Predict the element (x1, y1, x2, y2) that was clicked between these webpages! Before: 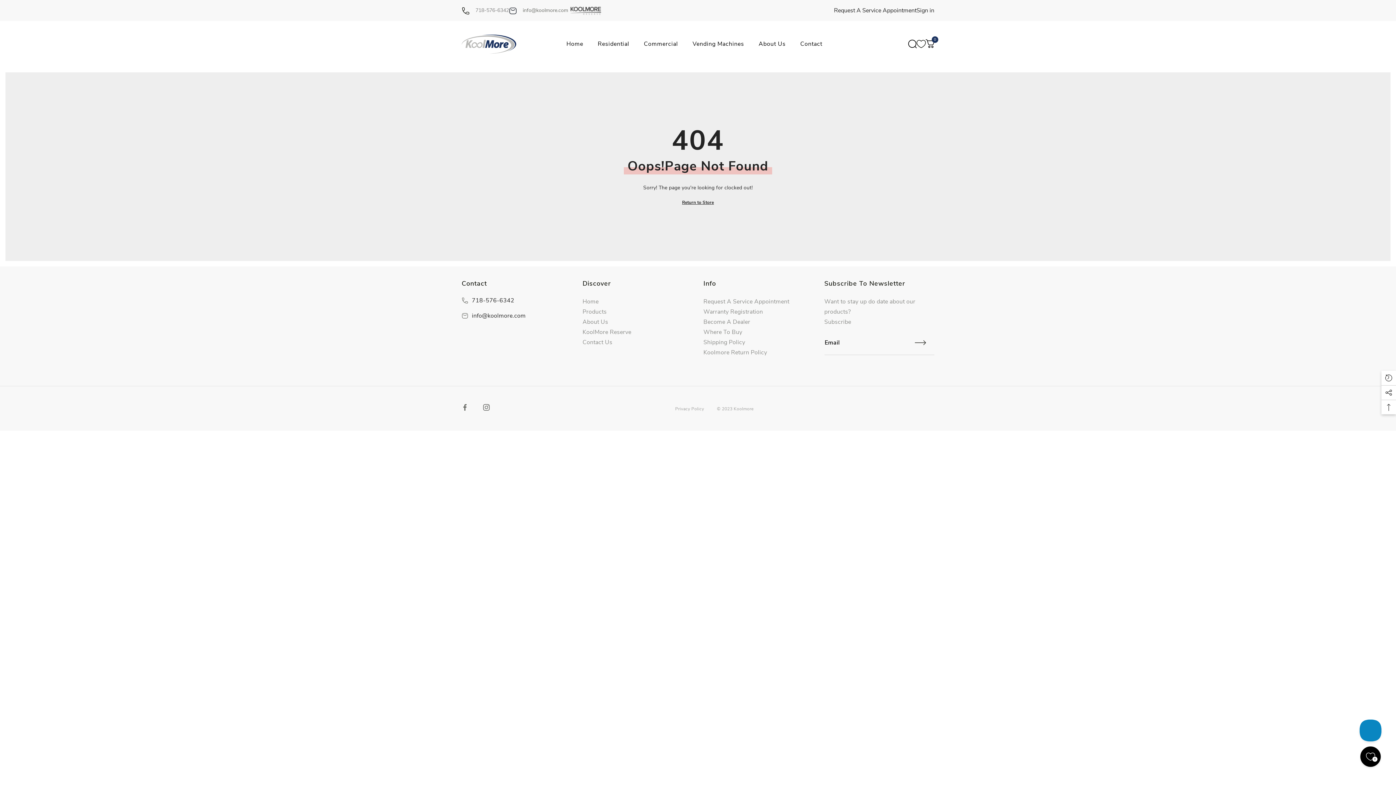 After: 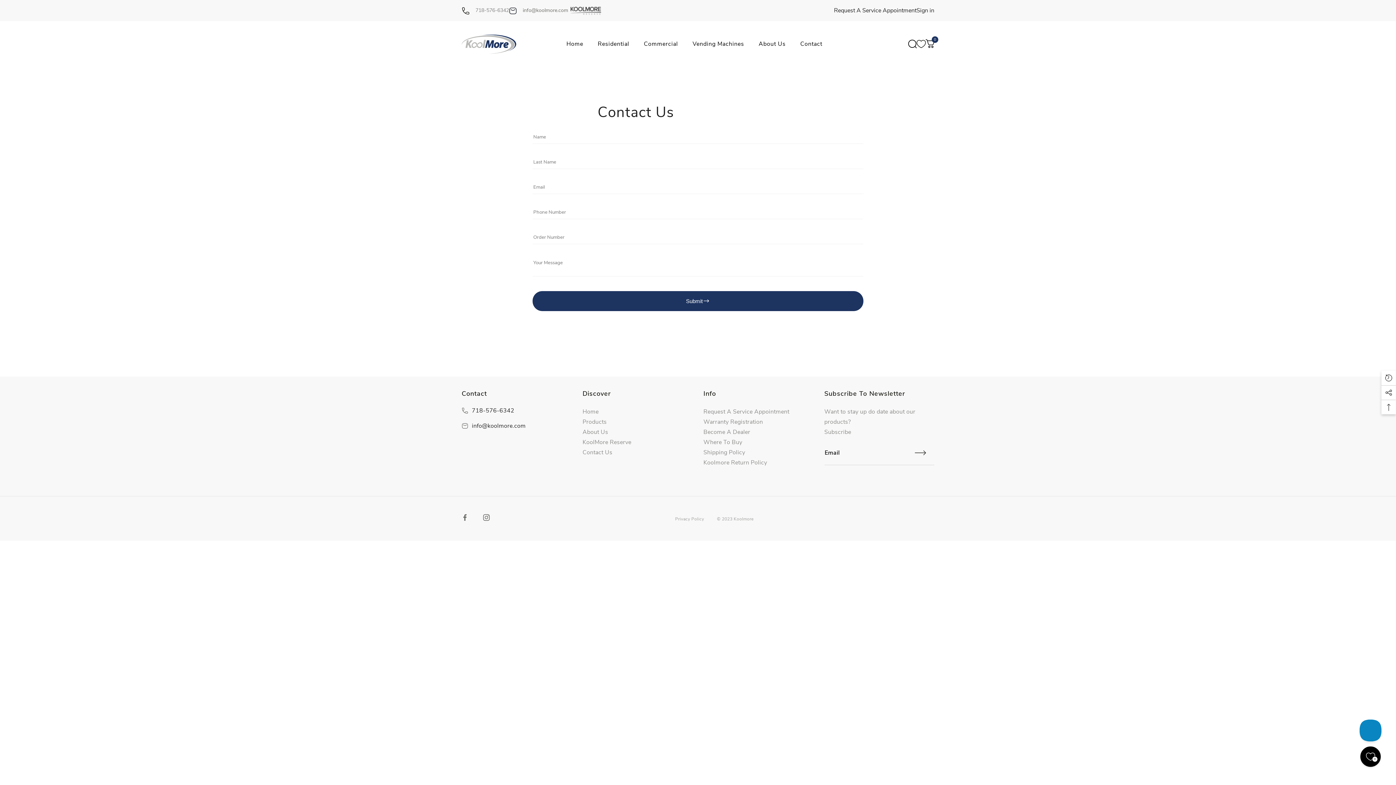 Action: label: Contact Us bbox: (582, 337, 612, 347)